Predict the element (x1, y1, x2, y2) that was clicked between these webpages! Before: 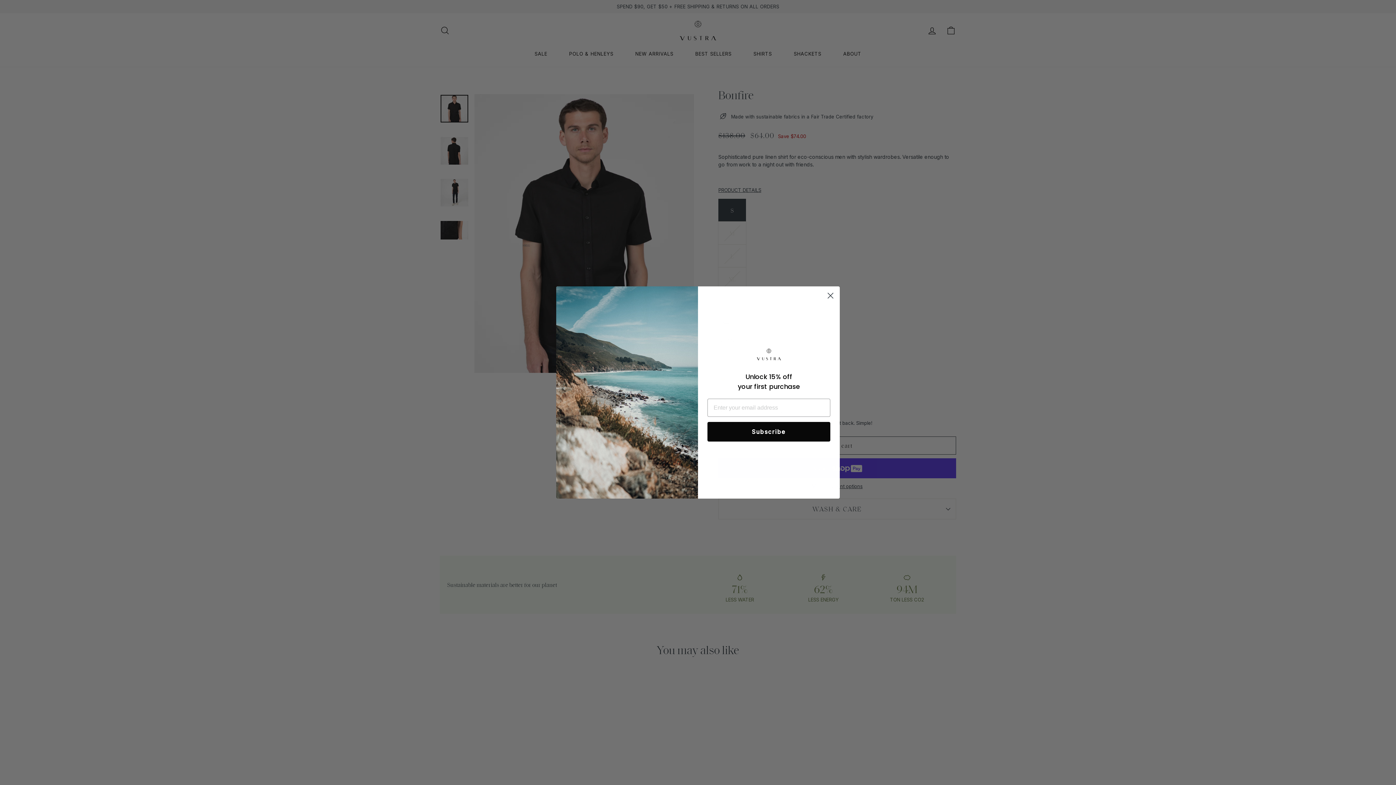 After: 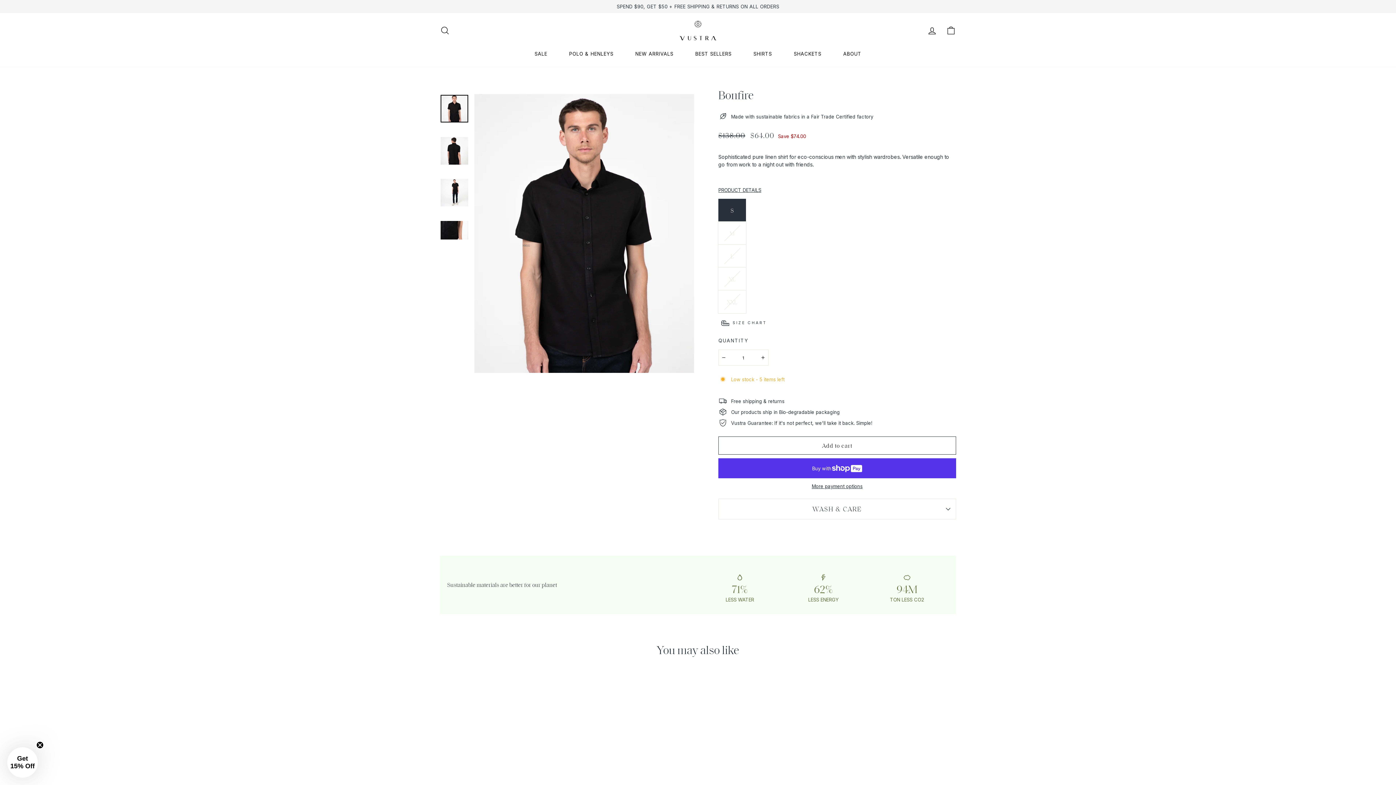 Action: label: Close dialog bbox: (824, 289, 837, 302)